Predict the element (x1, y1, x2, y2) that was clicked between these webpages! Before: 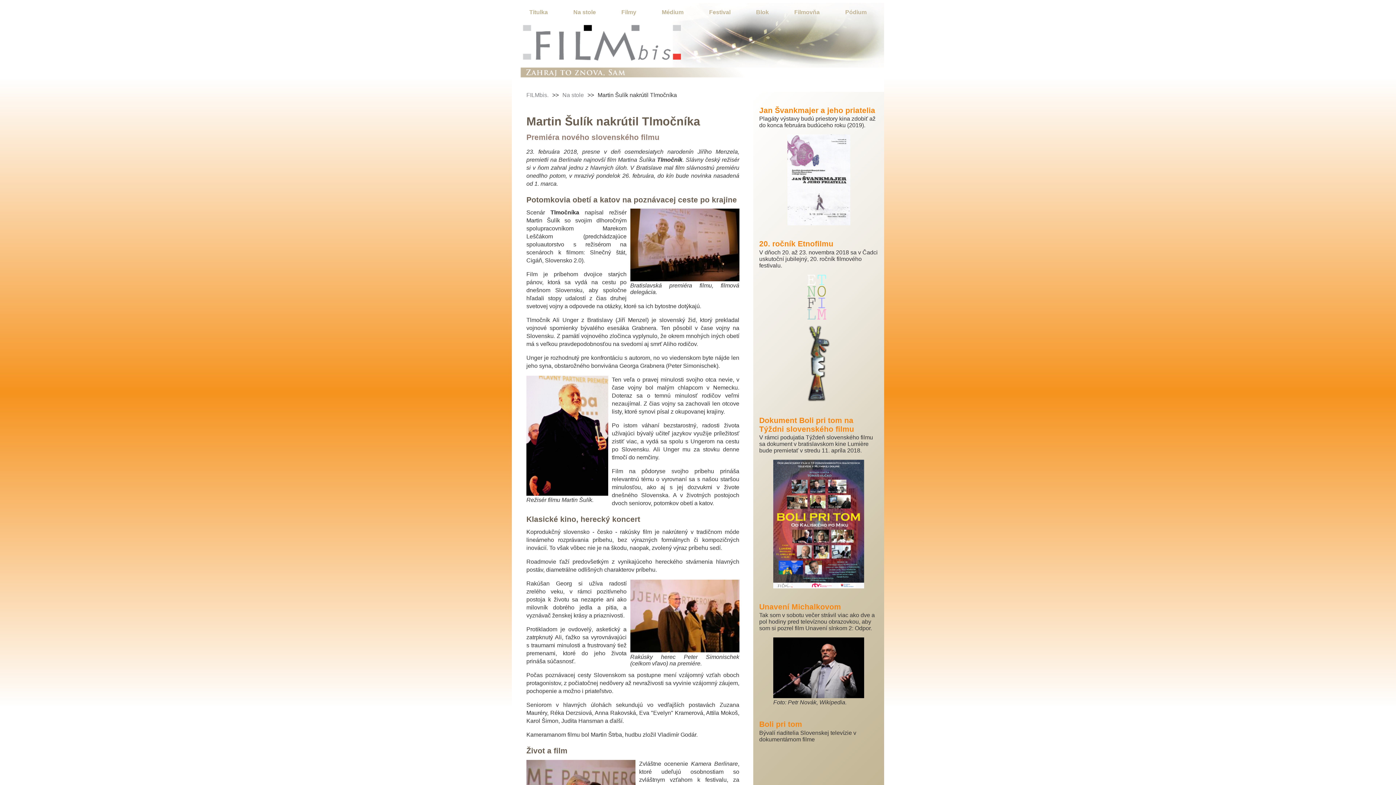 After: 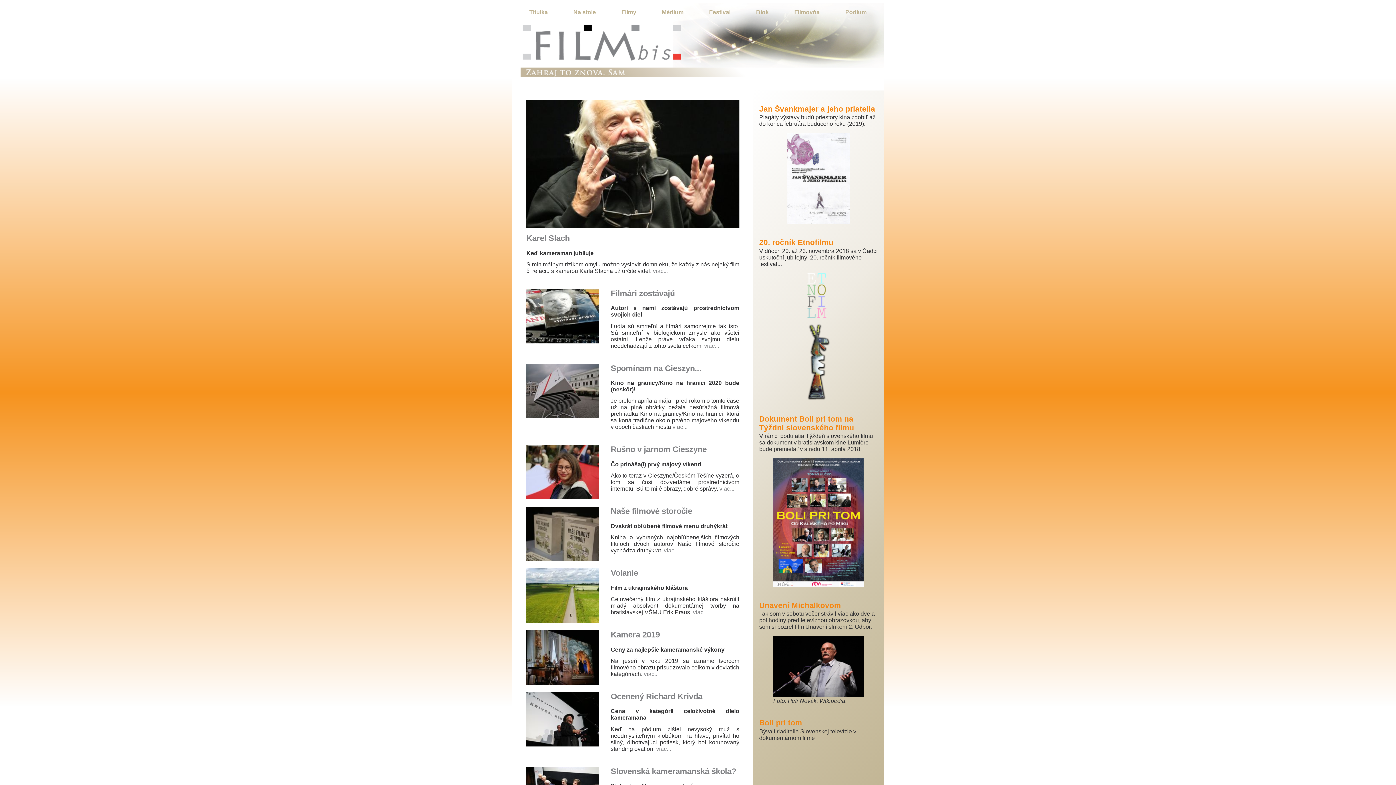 Action: bbox: (529, 9, 548, 15) label: Titulka